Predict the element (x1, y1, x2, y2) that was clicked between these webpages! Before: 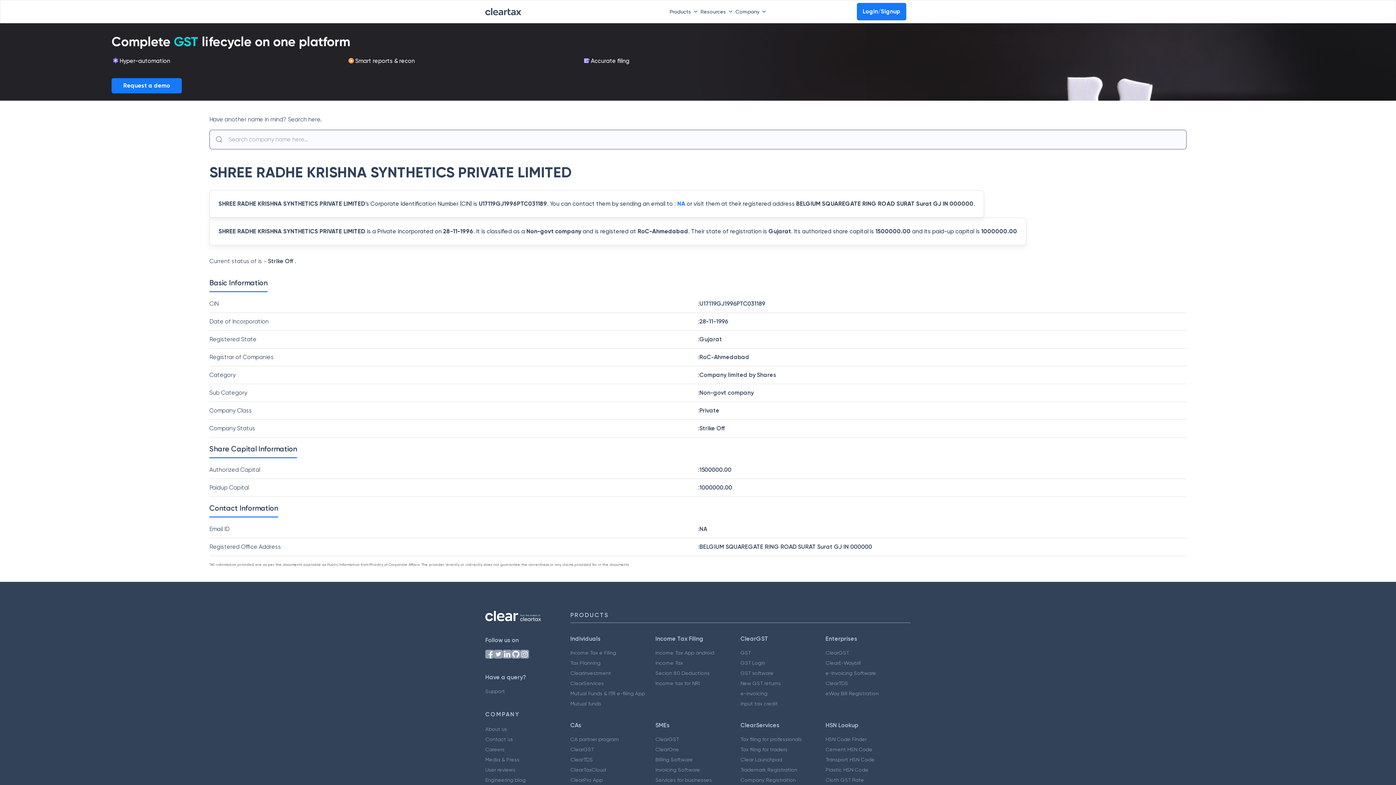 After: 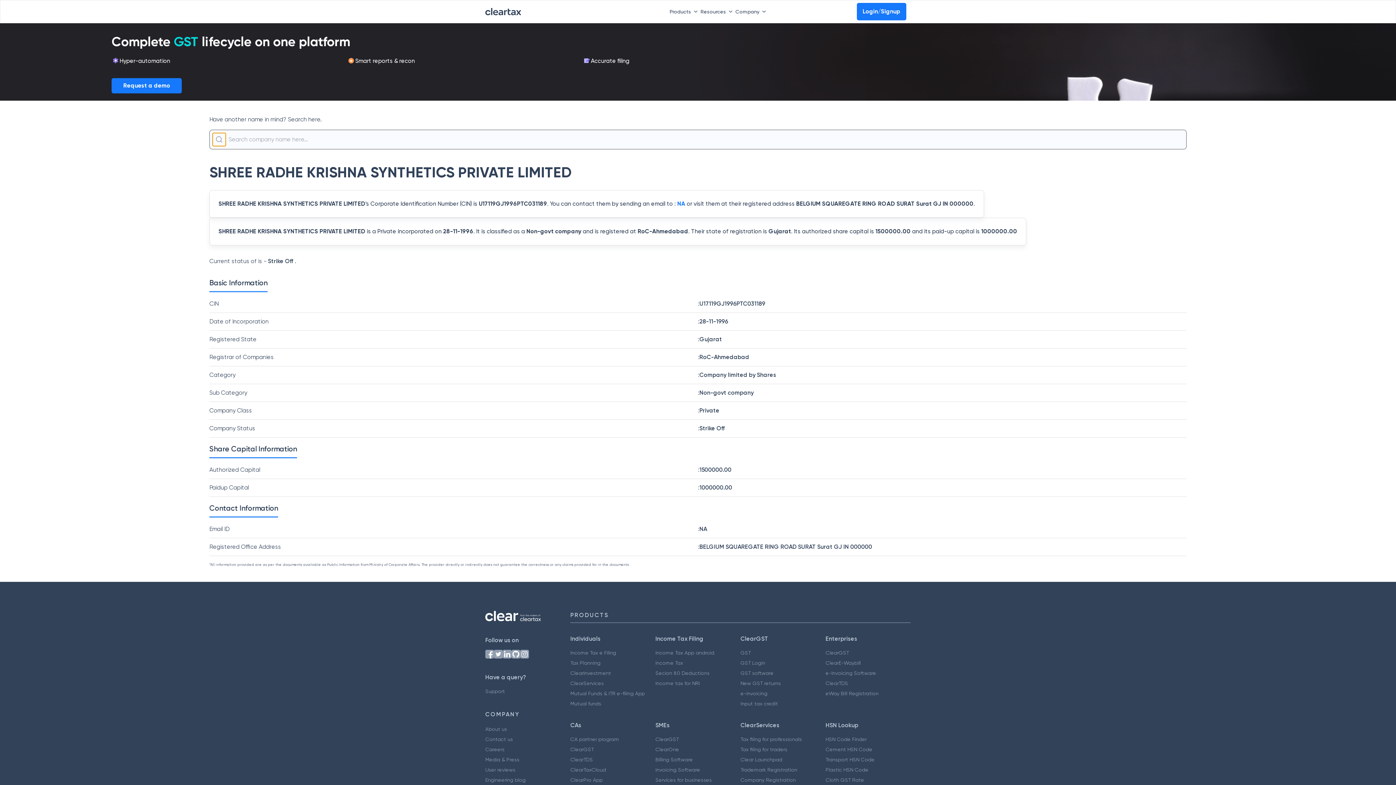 Action: bbox: (212, 133, 225, 146)